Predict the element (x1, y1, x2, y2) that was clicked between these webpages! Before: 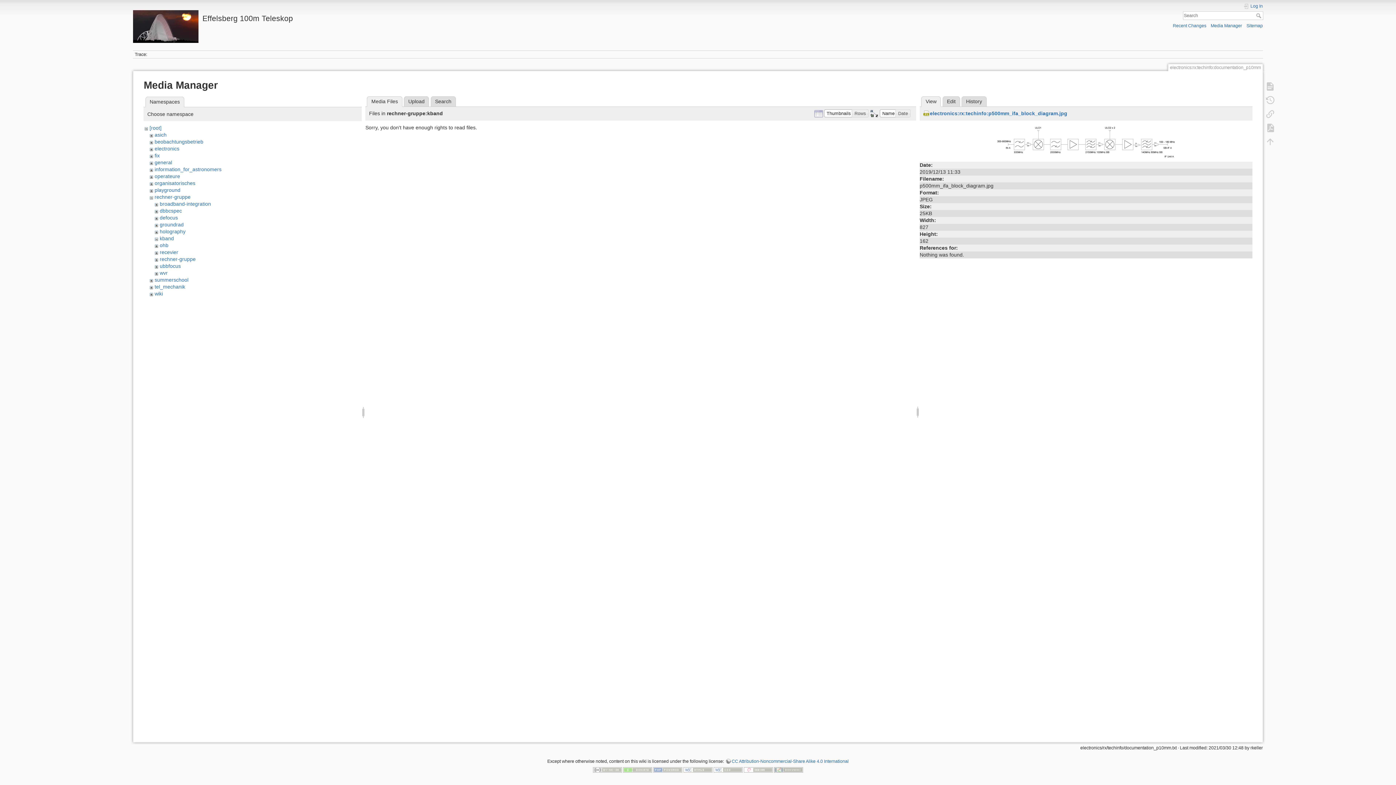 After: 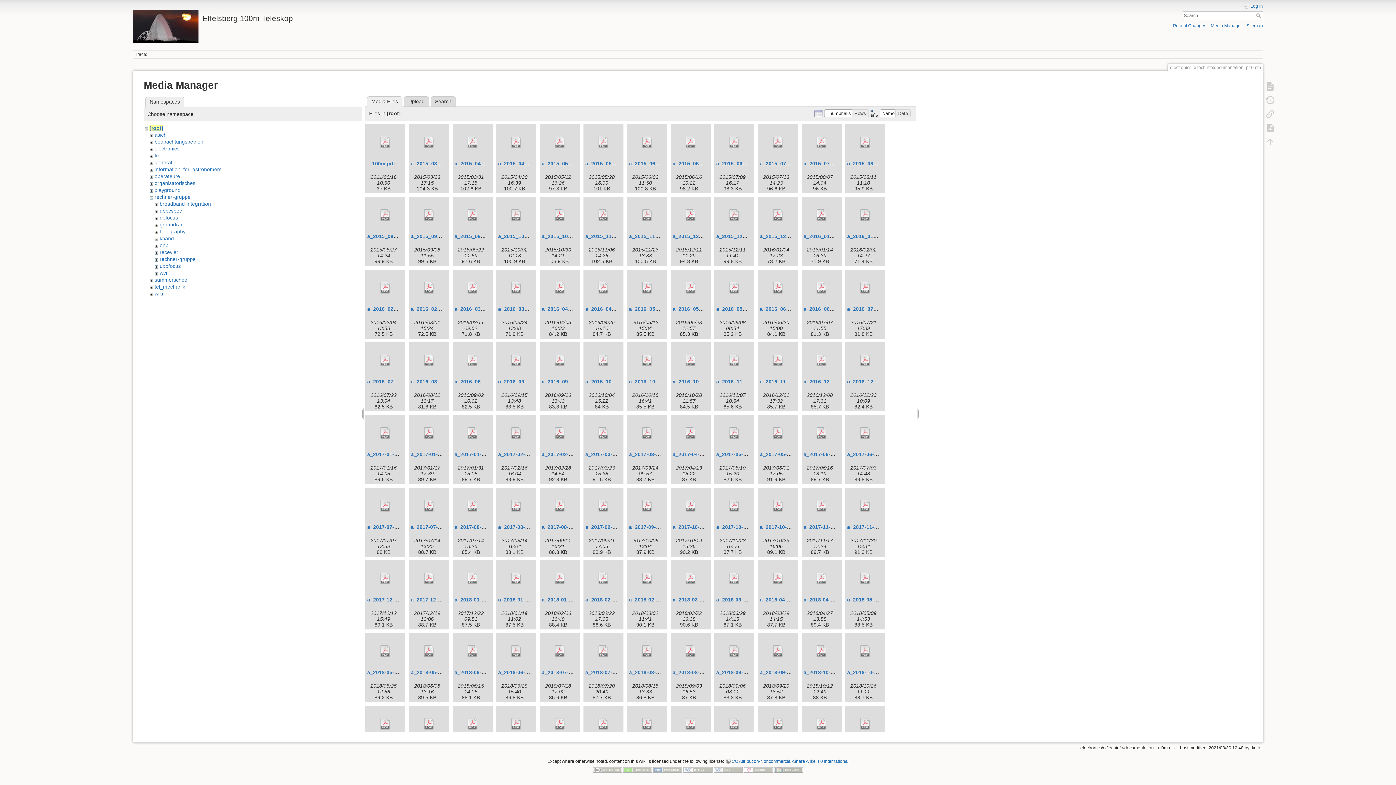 Action: bbox: (149, 125, 161, 130) label: [root]